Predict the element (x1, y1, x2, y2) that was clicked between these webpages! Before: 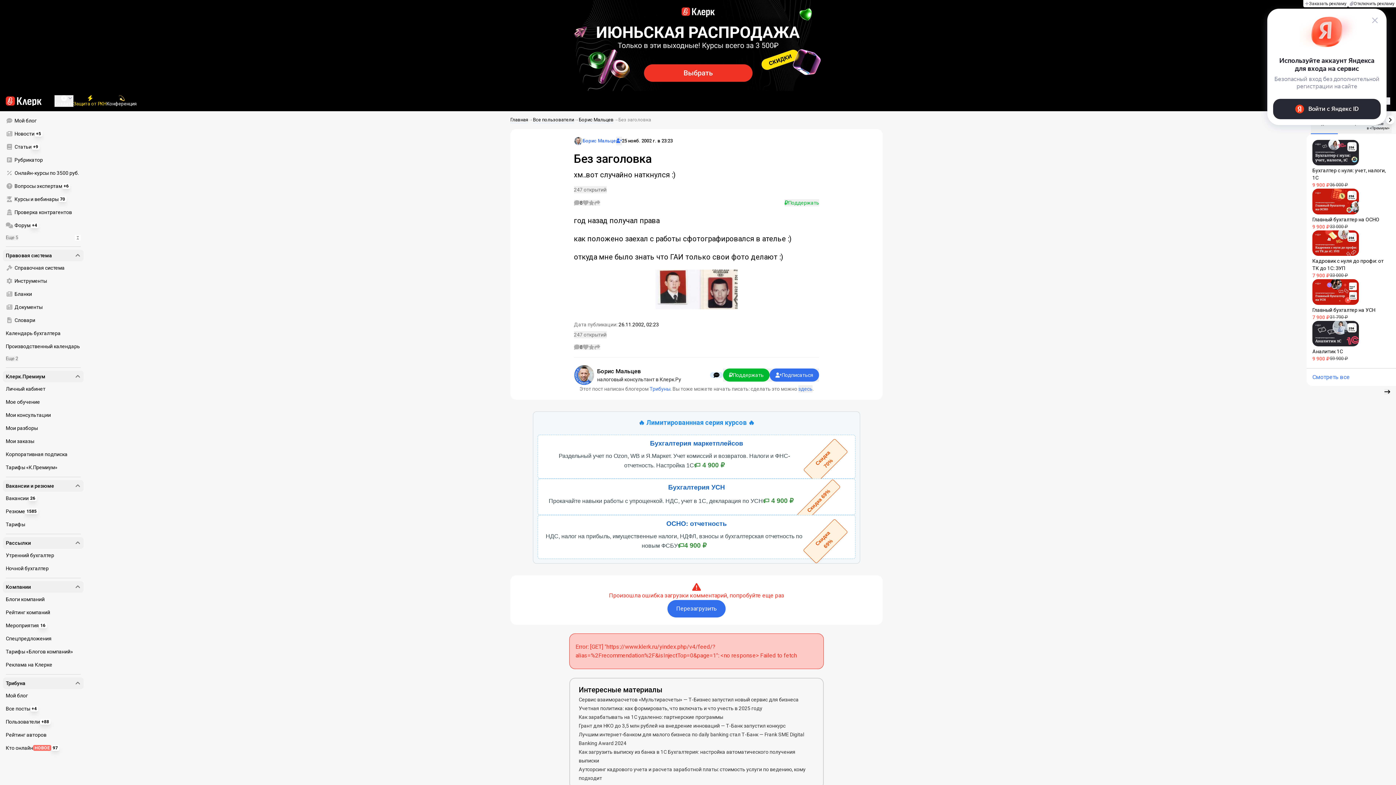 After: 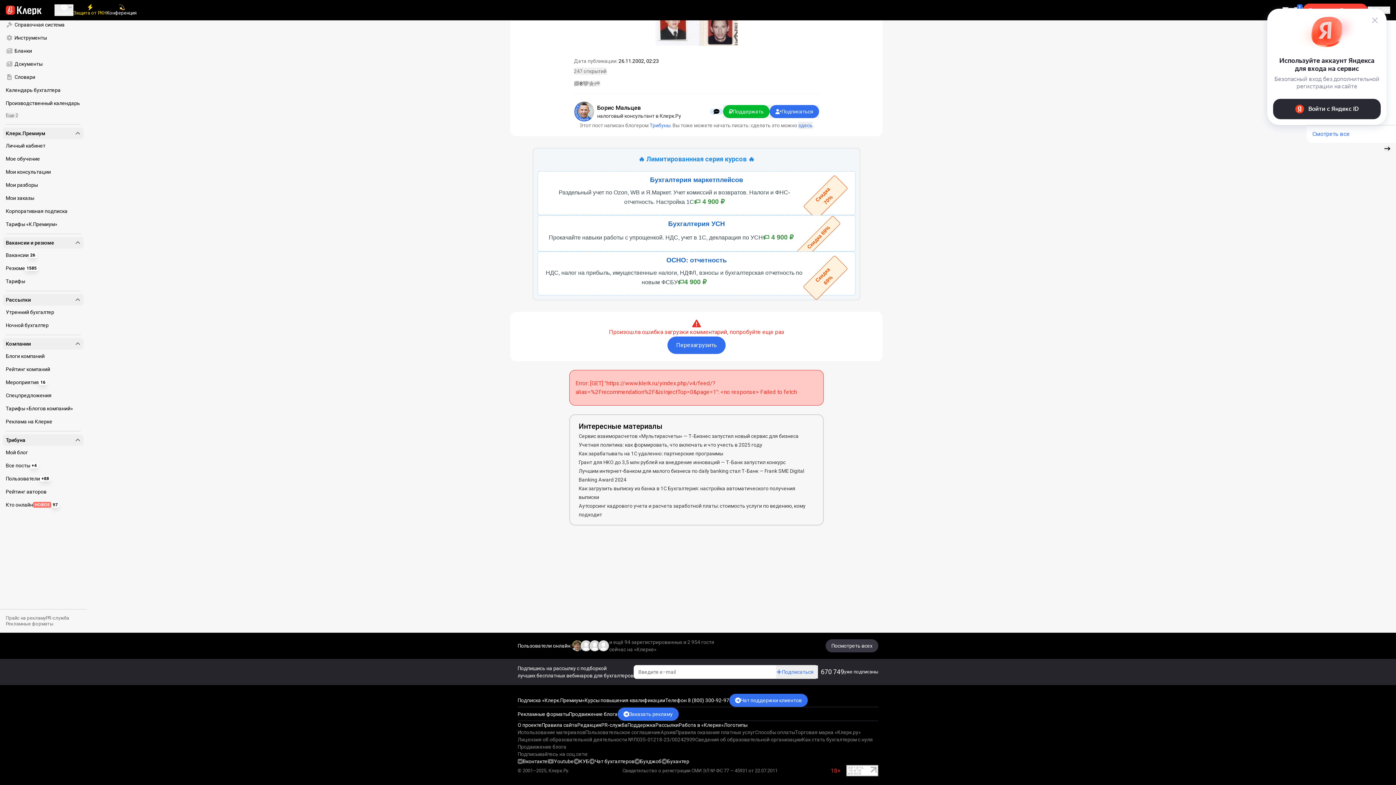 Action: bbox: (574, 200, 582, 205) label: Комментарии